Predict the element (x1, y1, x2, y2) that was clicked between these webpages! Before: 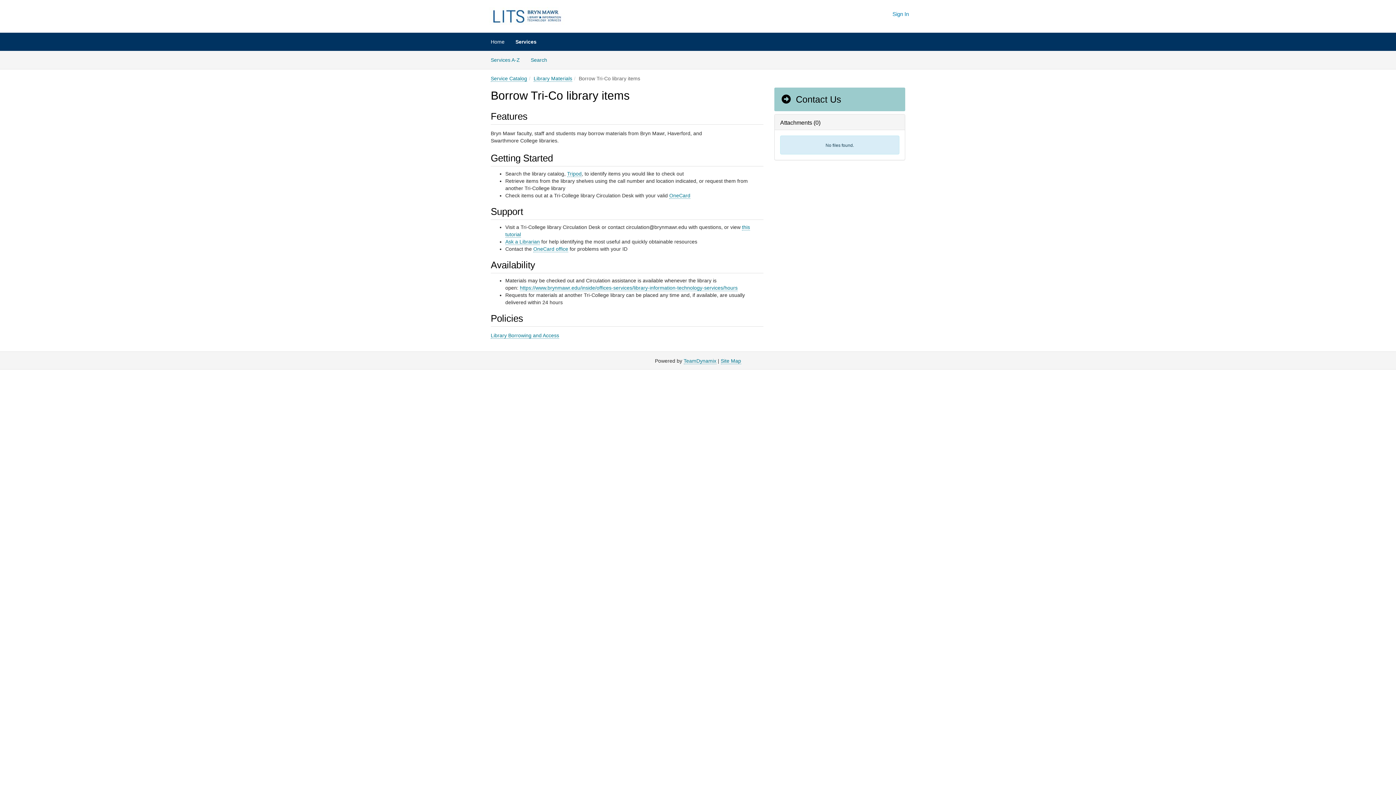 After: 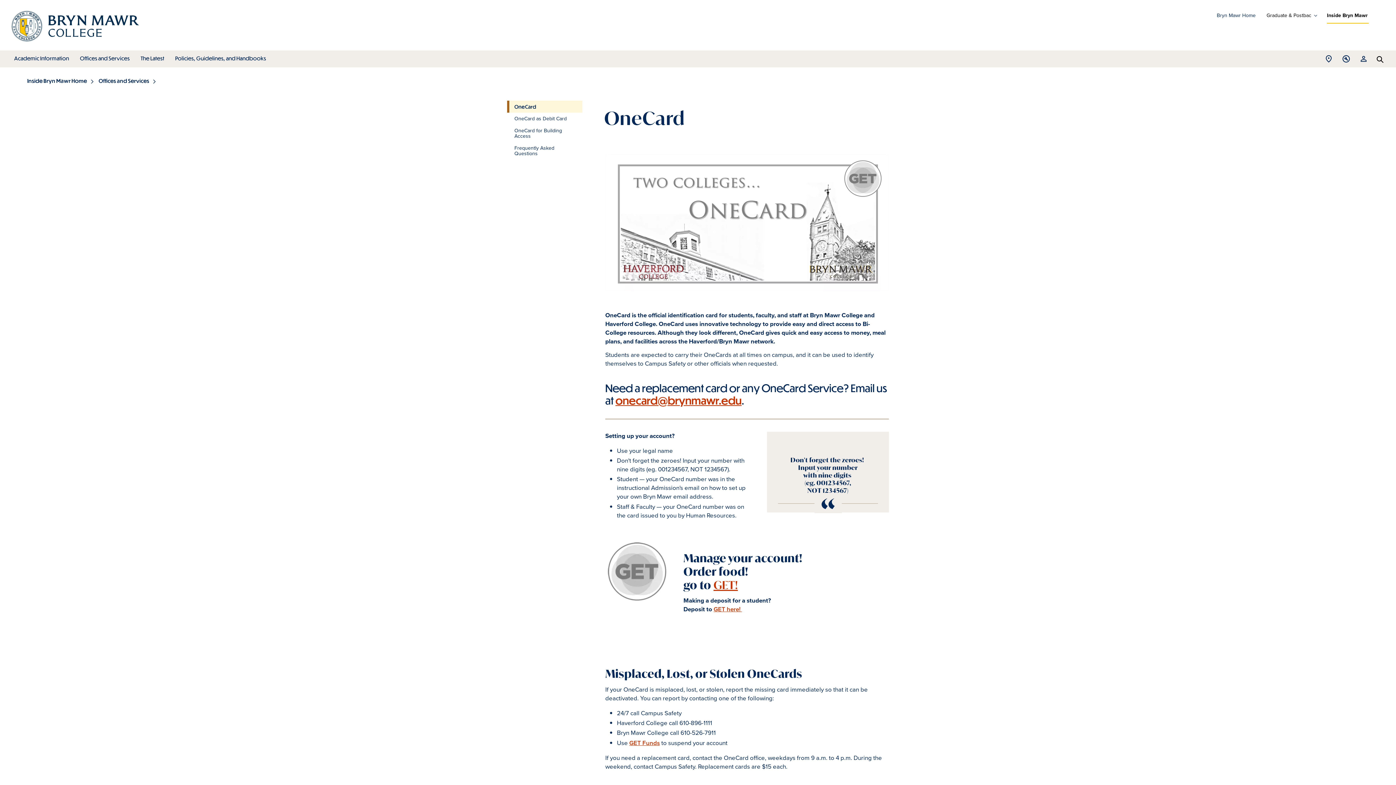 Action: bbox: (669, 192, 690, 198) label: OneCard